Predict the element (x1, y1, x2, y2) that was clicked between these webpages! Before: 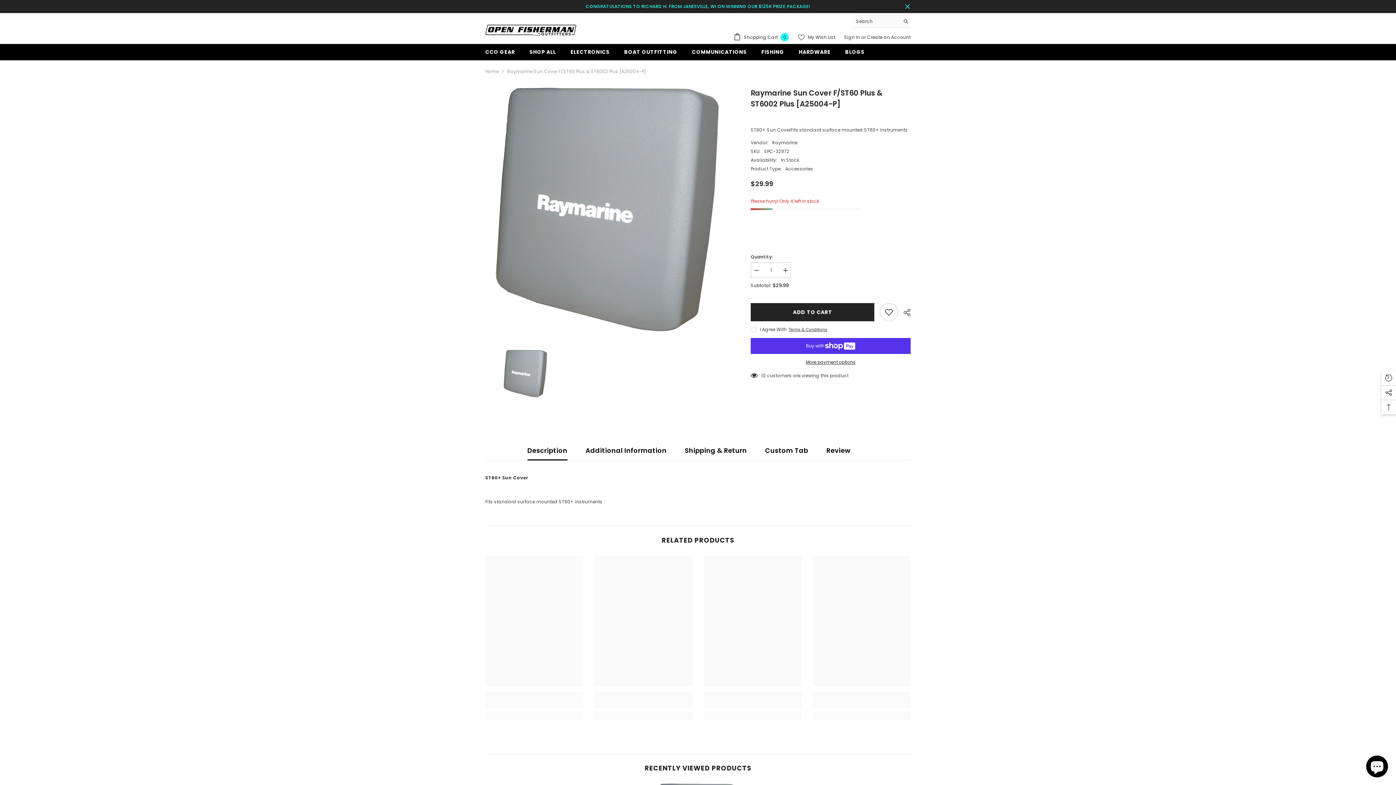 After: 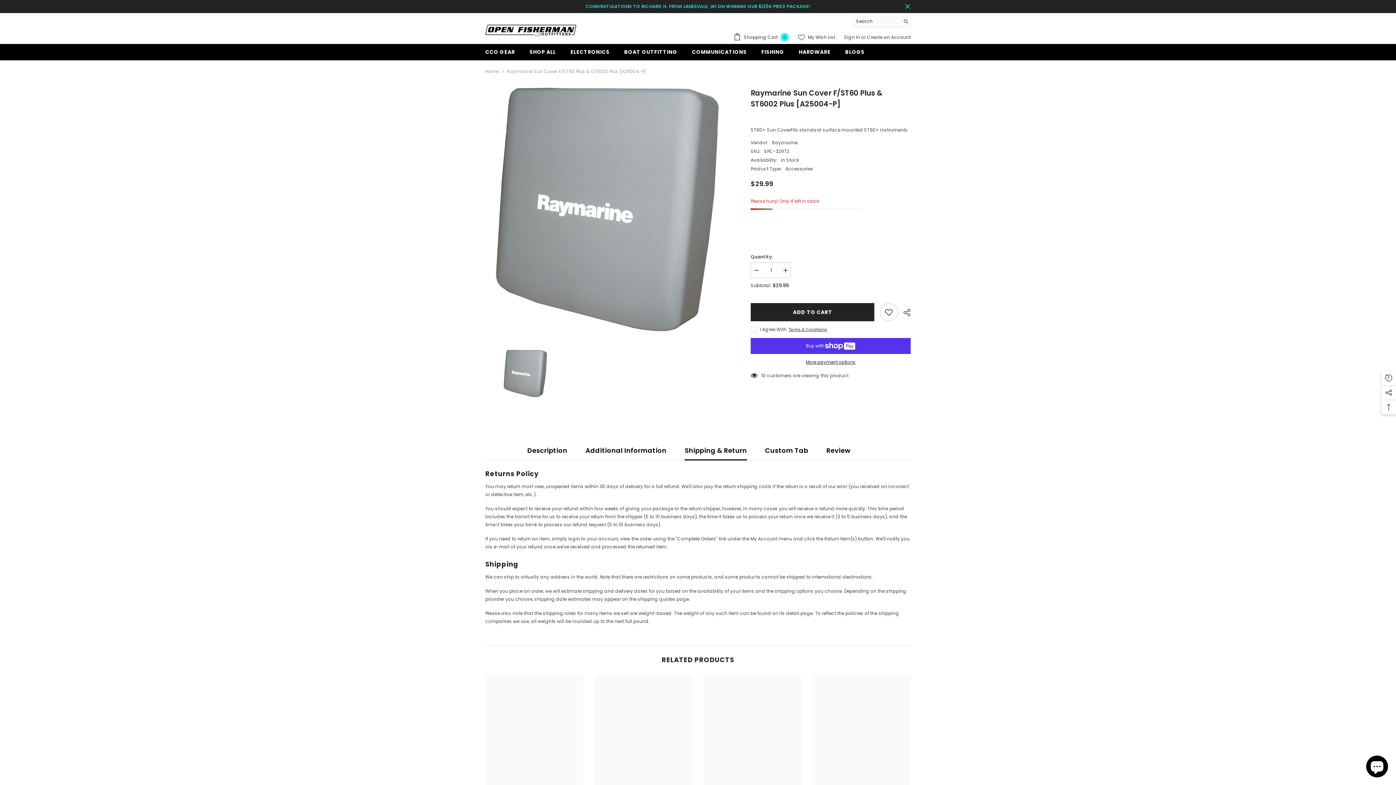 Action: bbox: (684, 441, 747, 460) label: Shipping & Return